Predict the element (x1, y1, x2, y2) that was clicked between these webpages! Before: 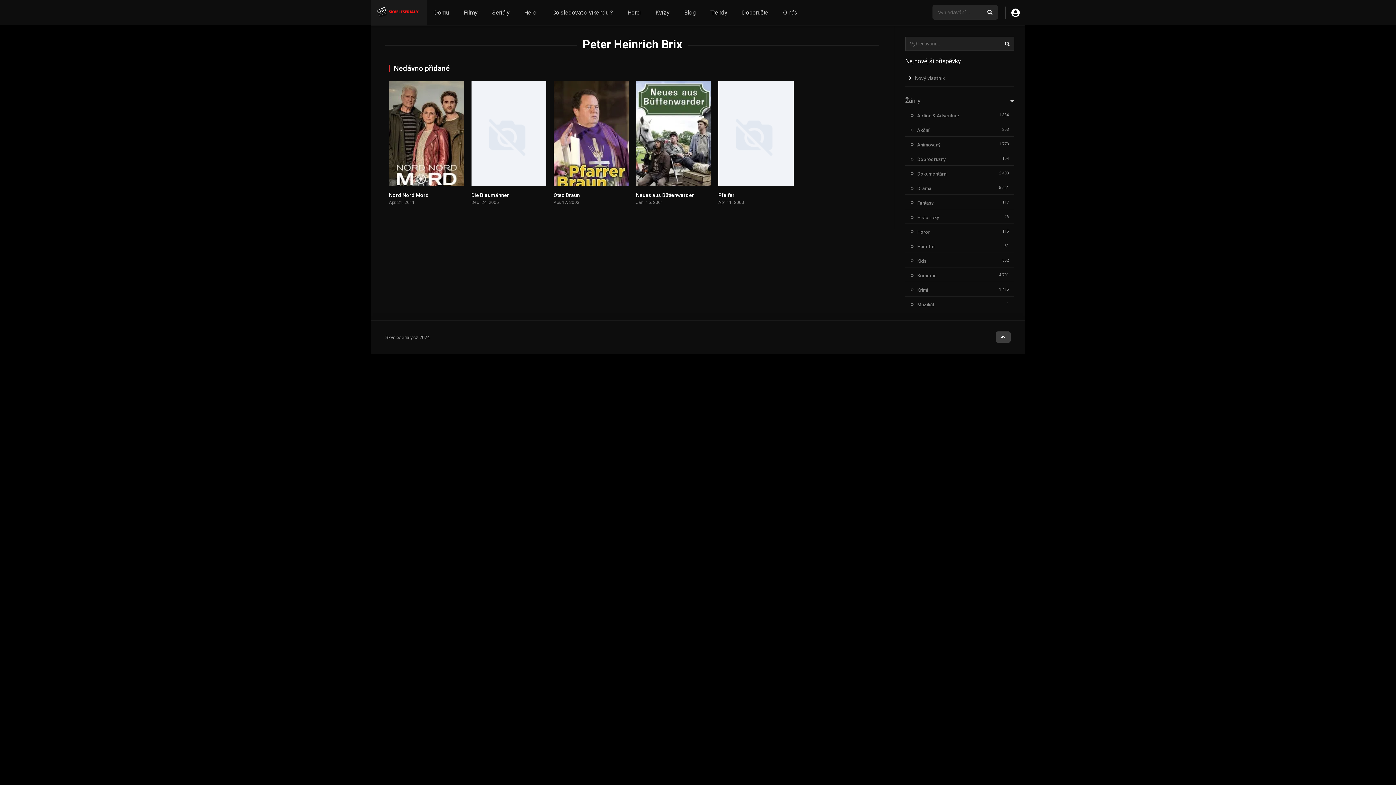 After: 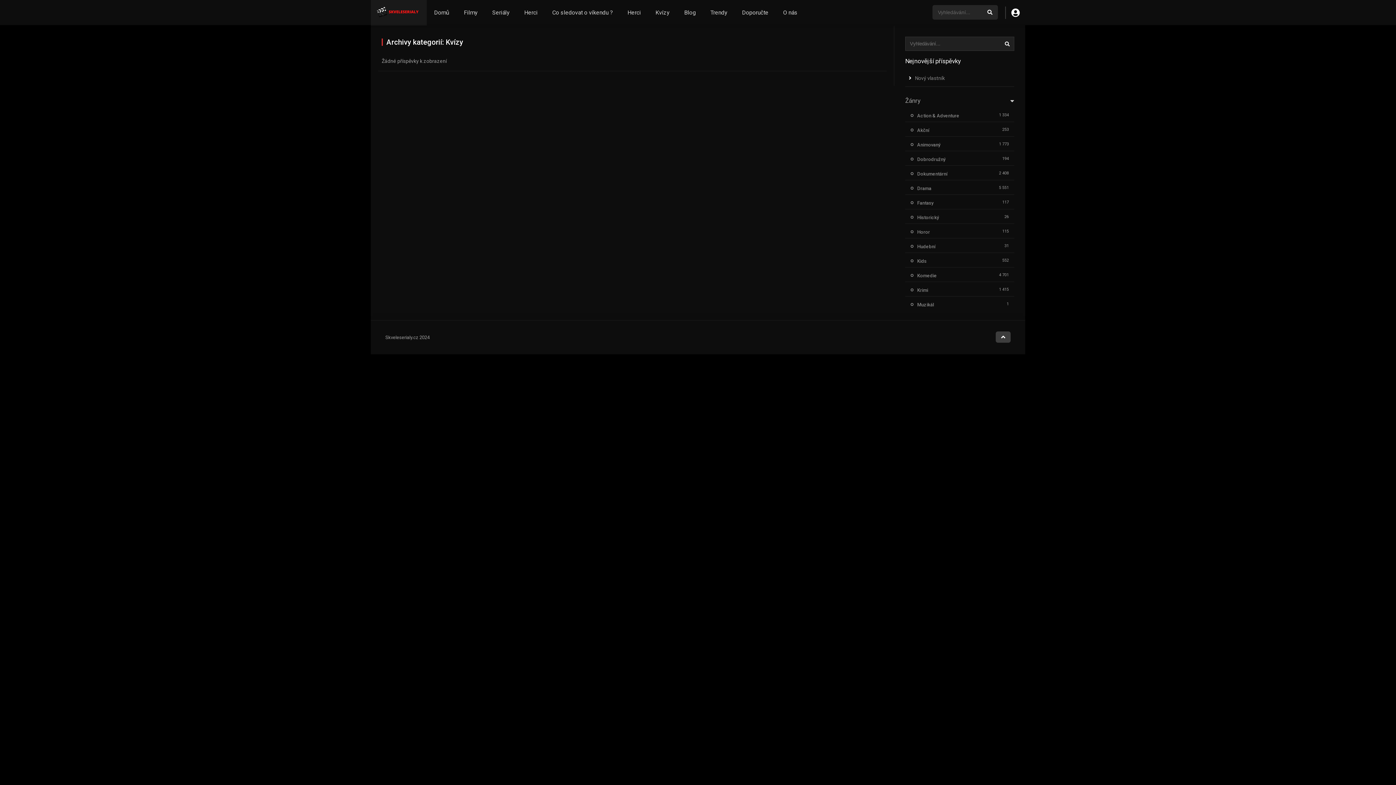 Action: bbox: (648, 0, 677, 25) label: Kvízy